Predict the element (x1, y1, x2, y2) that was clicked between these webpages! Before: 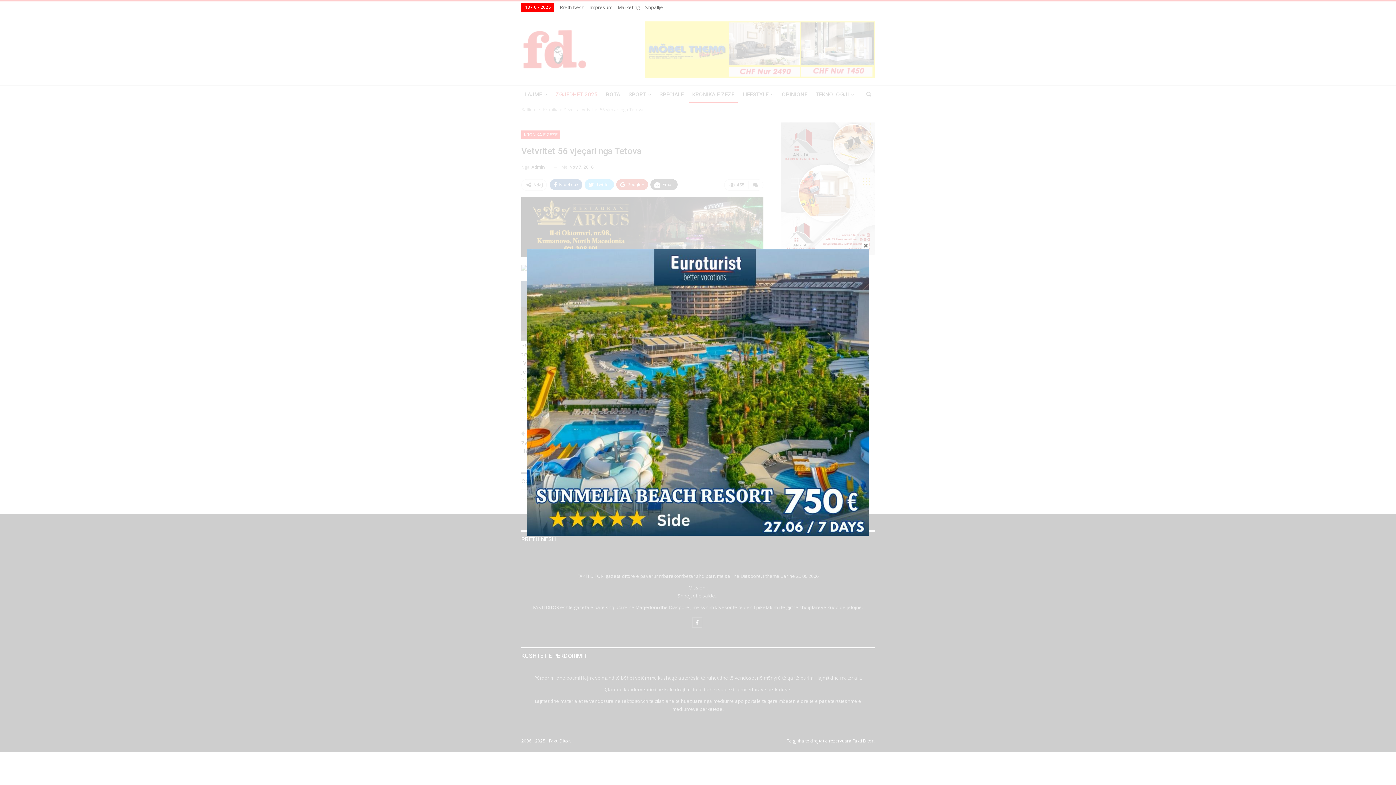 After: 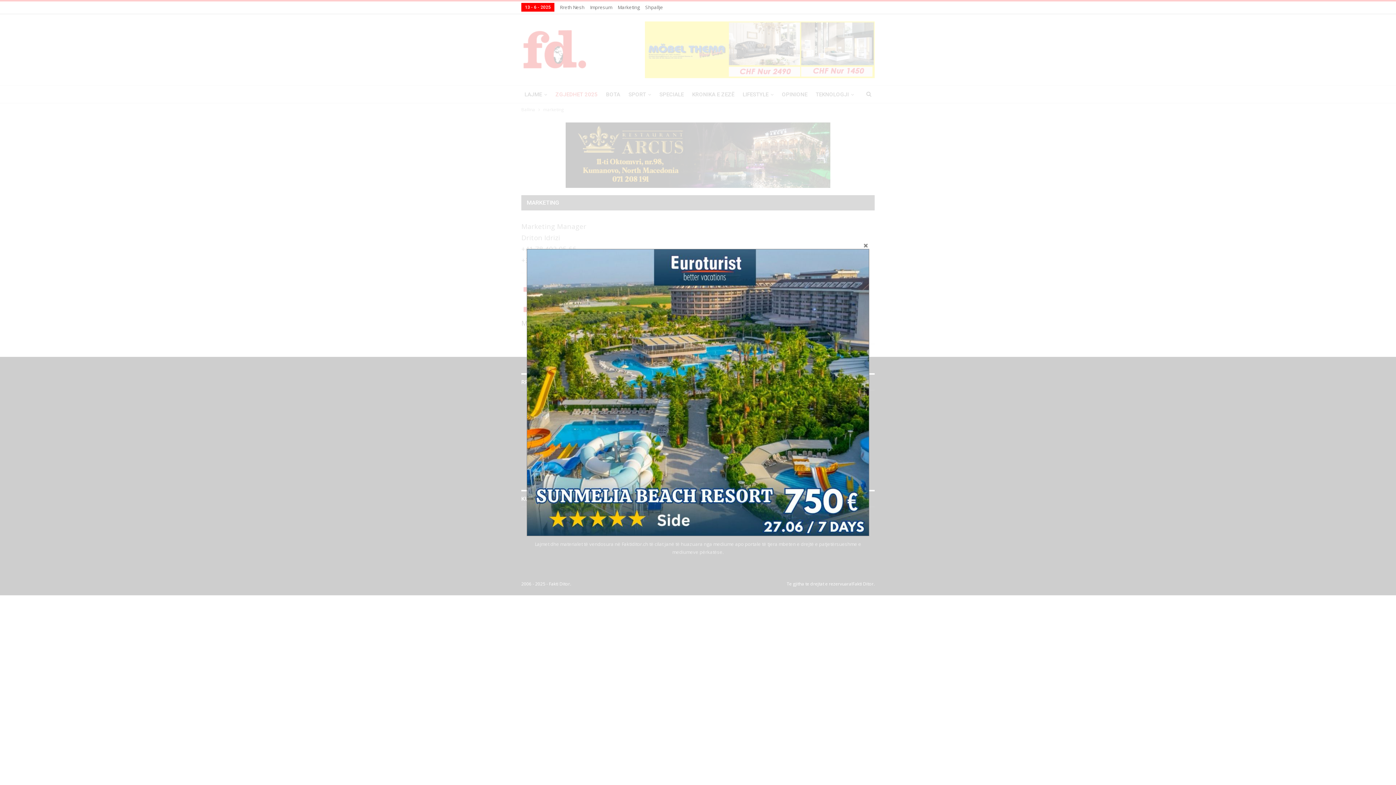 Action: bbox: (617, 4, 640, 10) label: Marketing